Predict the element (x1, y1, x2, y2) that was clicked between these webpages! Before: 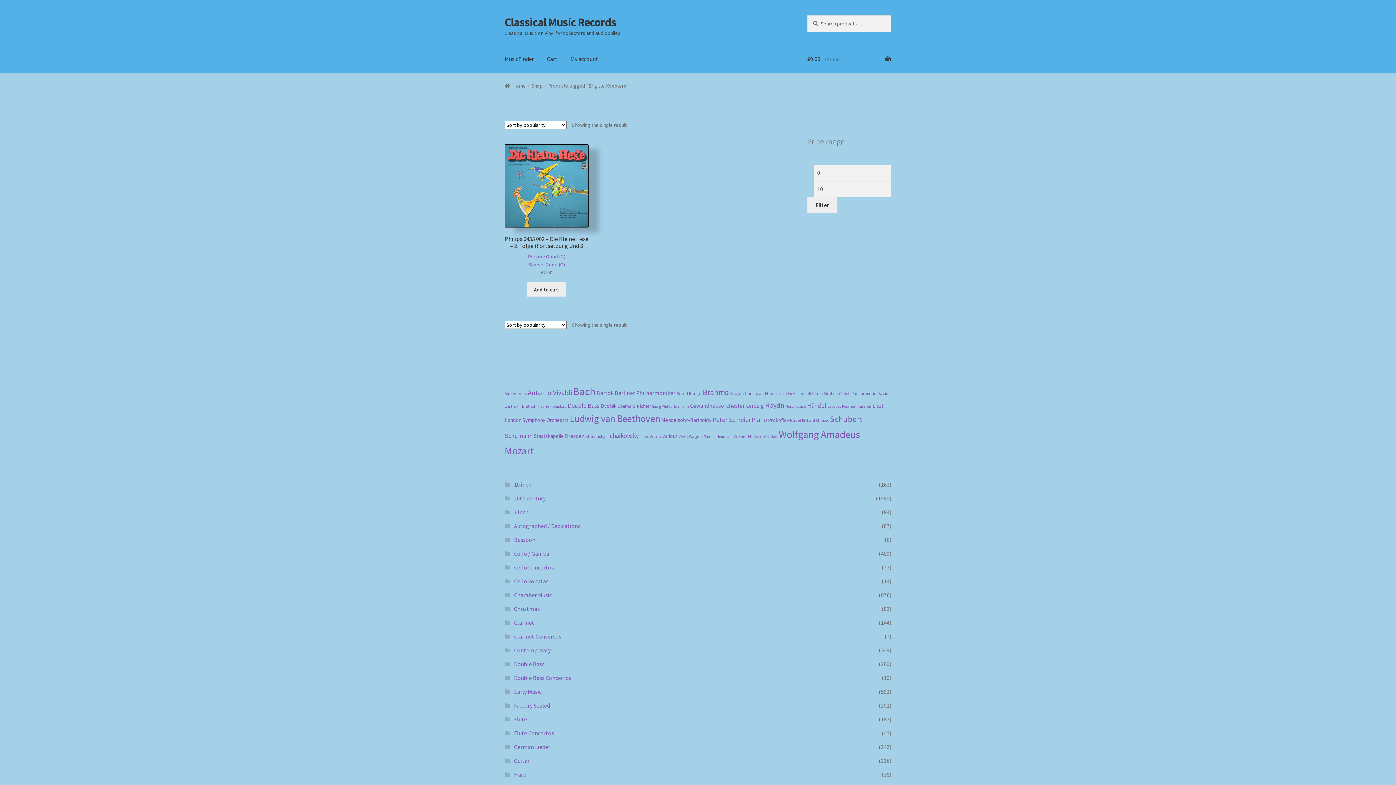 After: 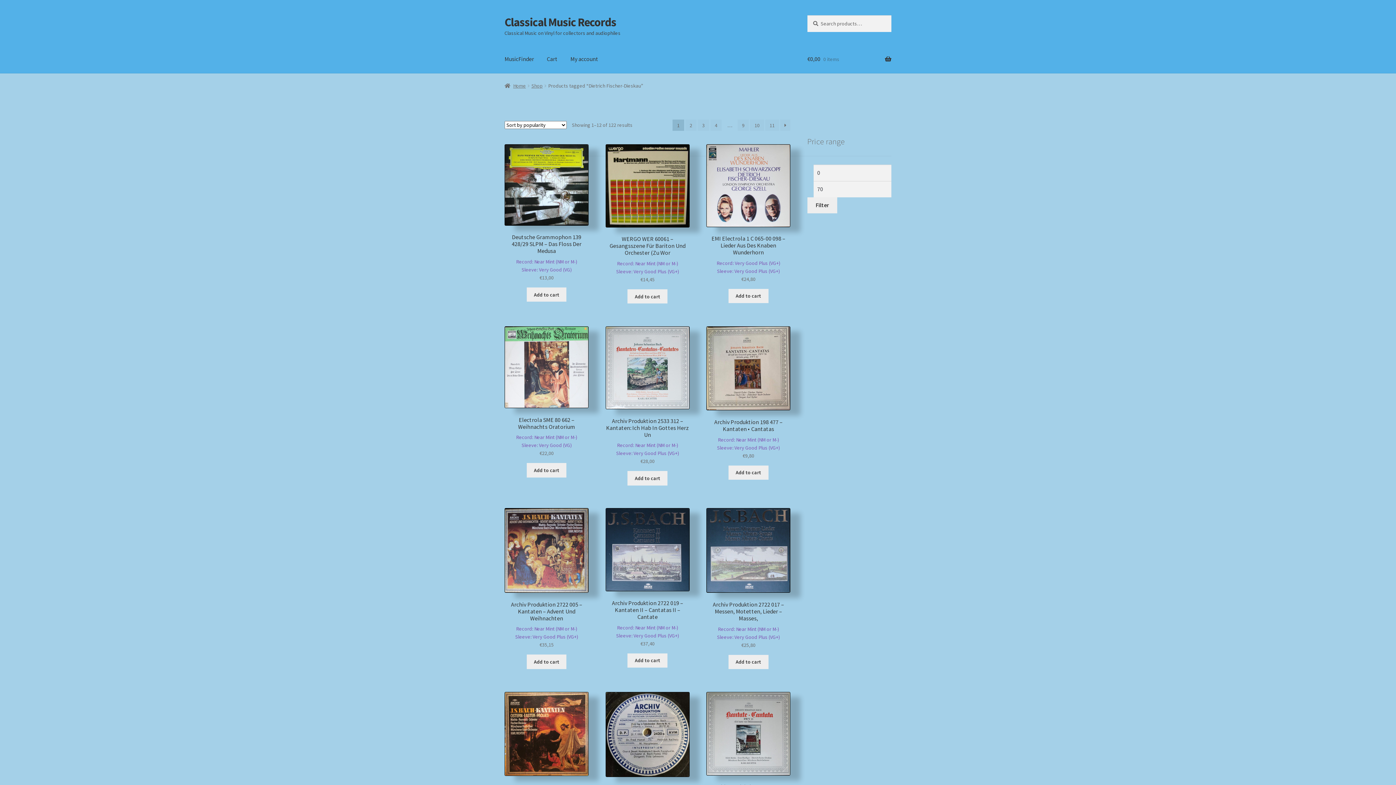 Action: label: Dietrich Fischer-Dieskau (122 products) bbox: (522, 403, 566, 409)